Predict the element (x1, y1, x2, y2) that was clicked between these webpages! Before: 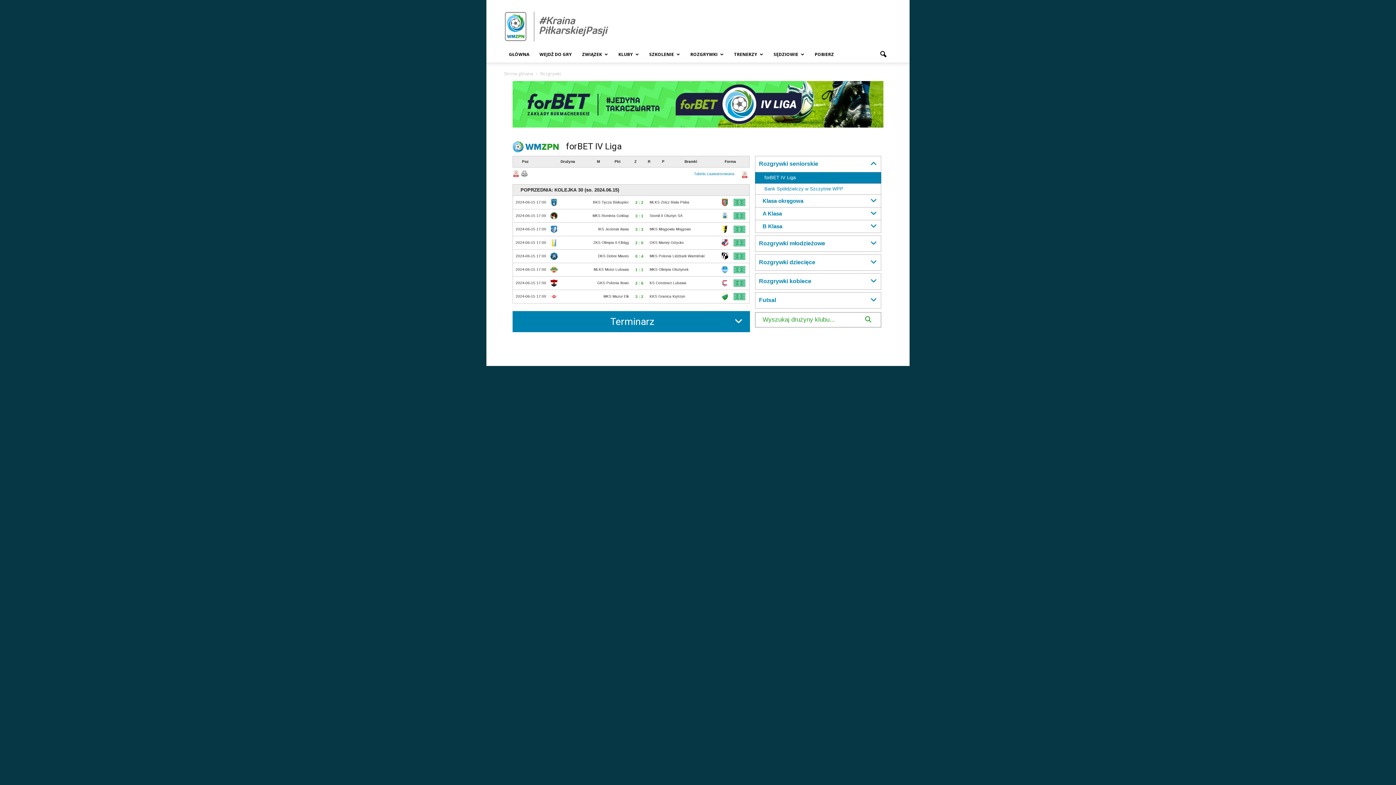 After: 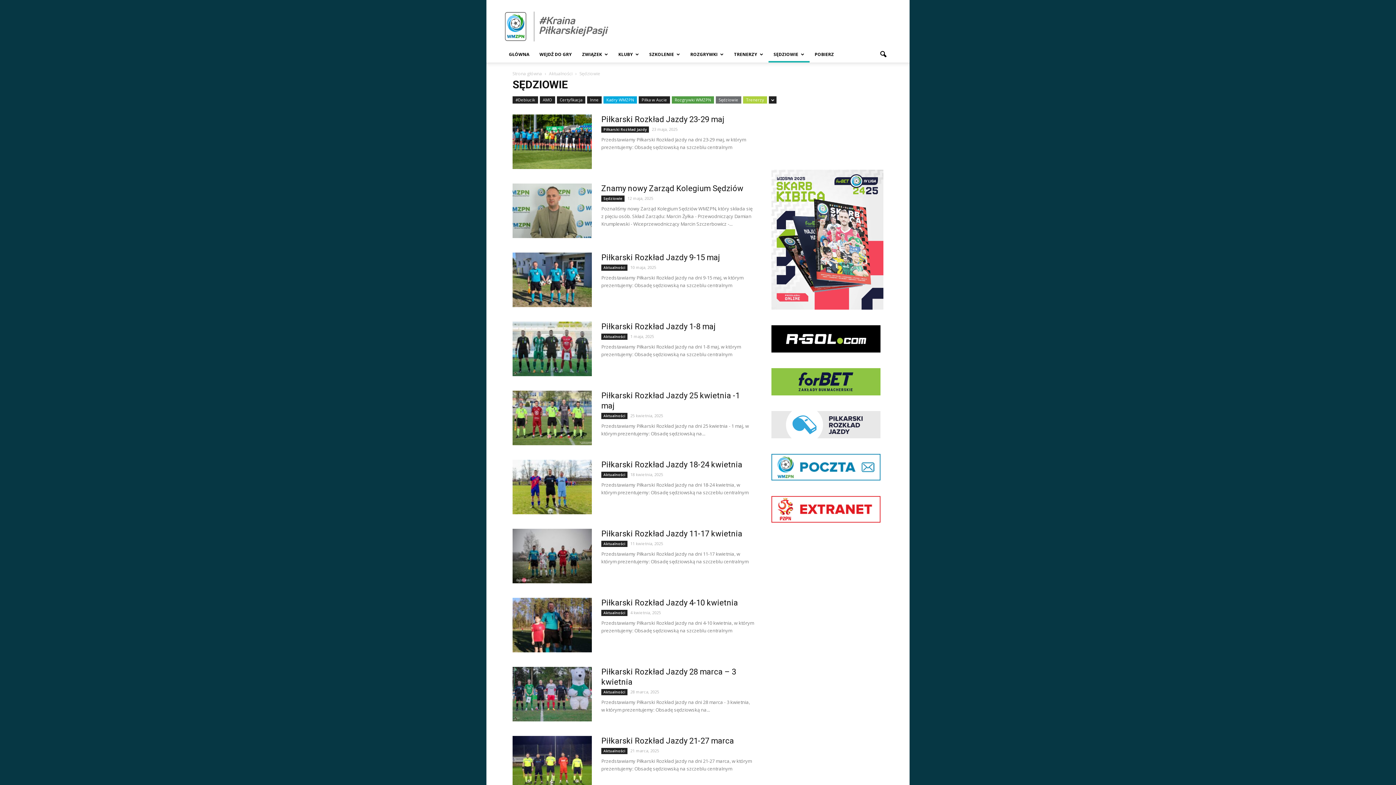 Action: bbox: (768, 46, 809, 62) label: SĘDZIOWIE